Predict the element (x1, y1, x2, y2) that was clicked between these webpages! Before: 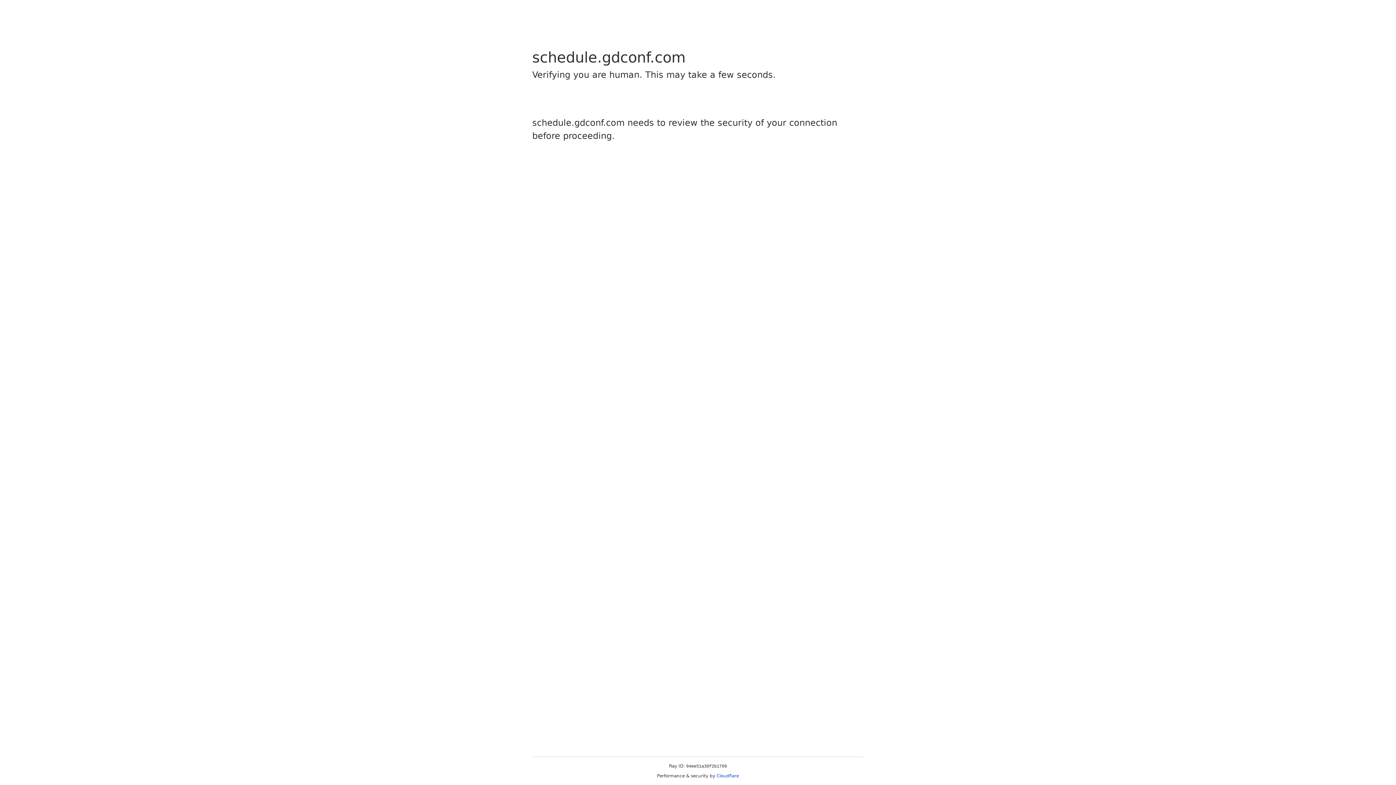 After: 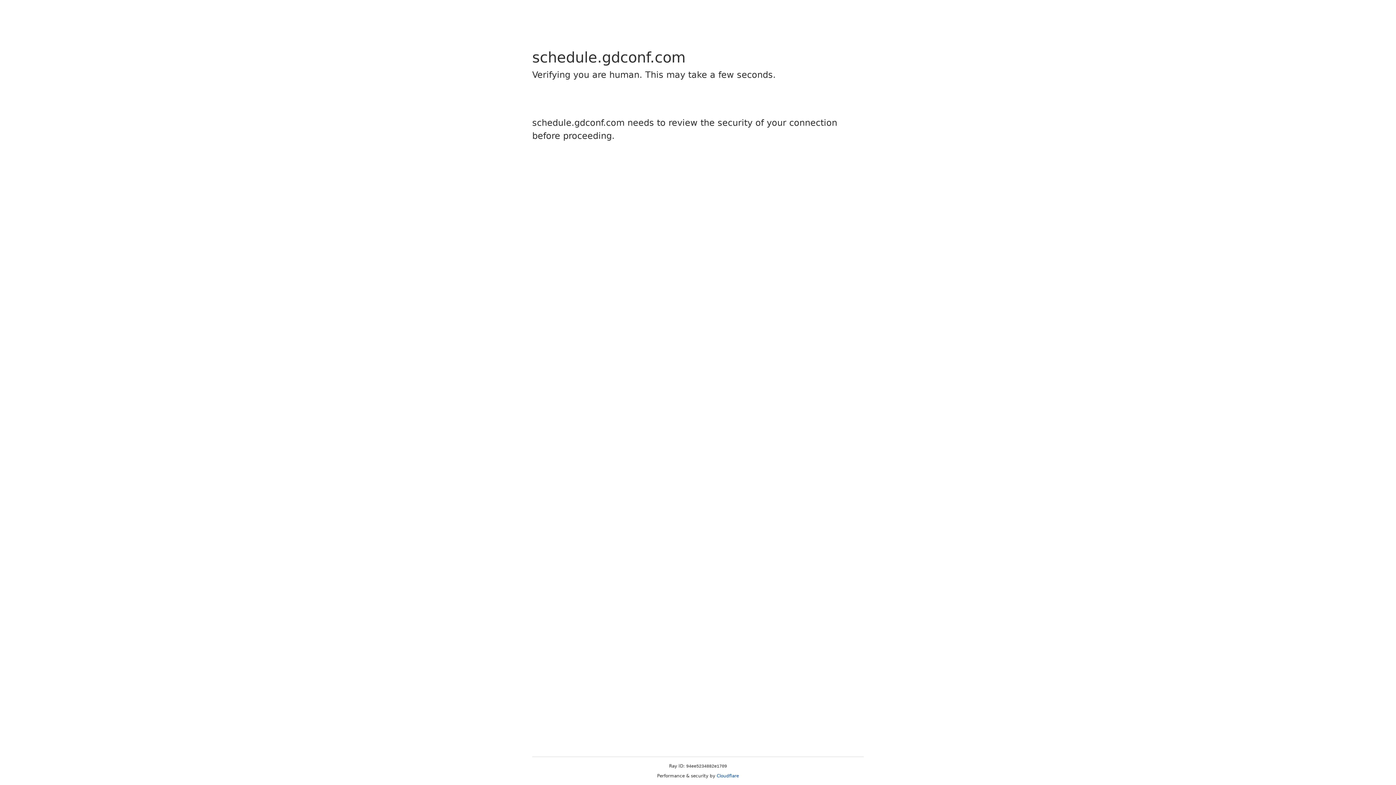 Action: bbox: (716, 773, 739, 778) label: Cloudflare